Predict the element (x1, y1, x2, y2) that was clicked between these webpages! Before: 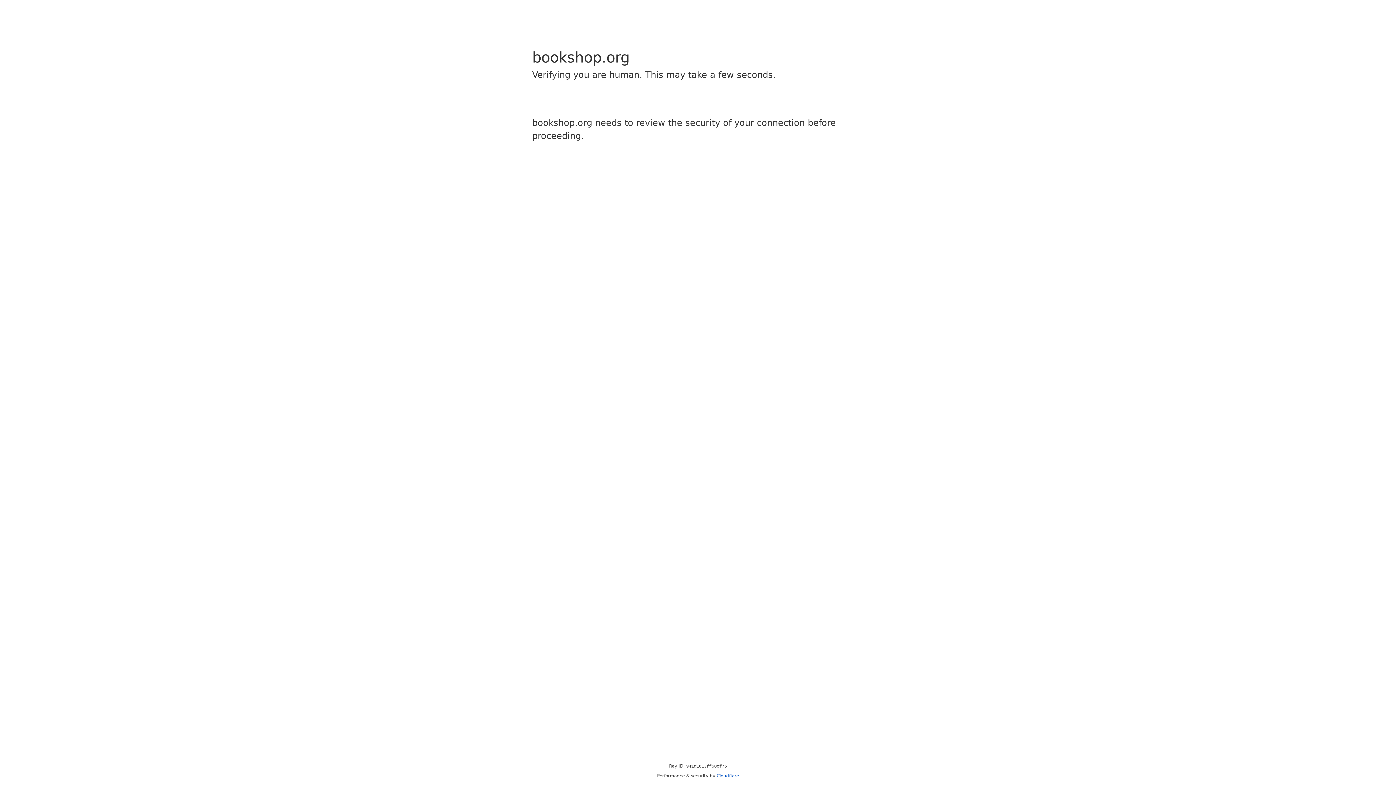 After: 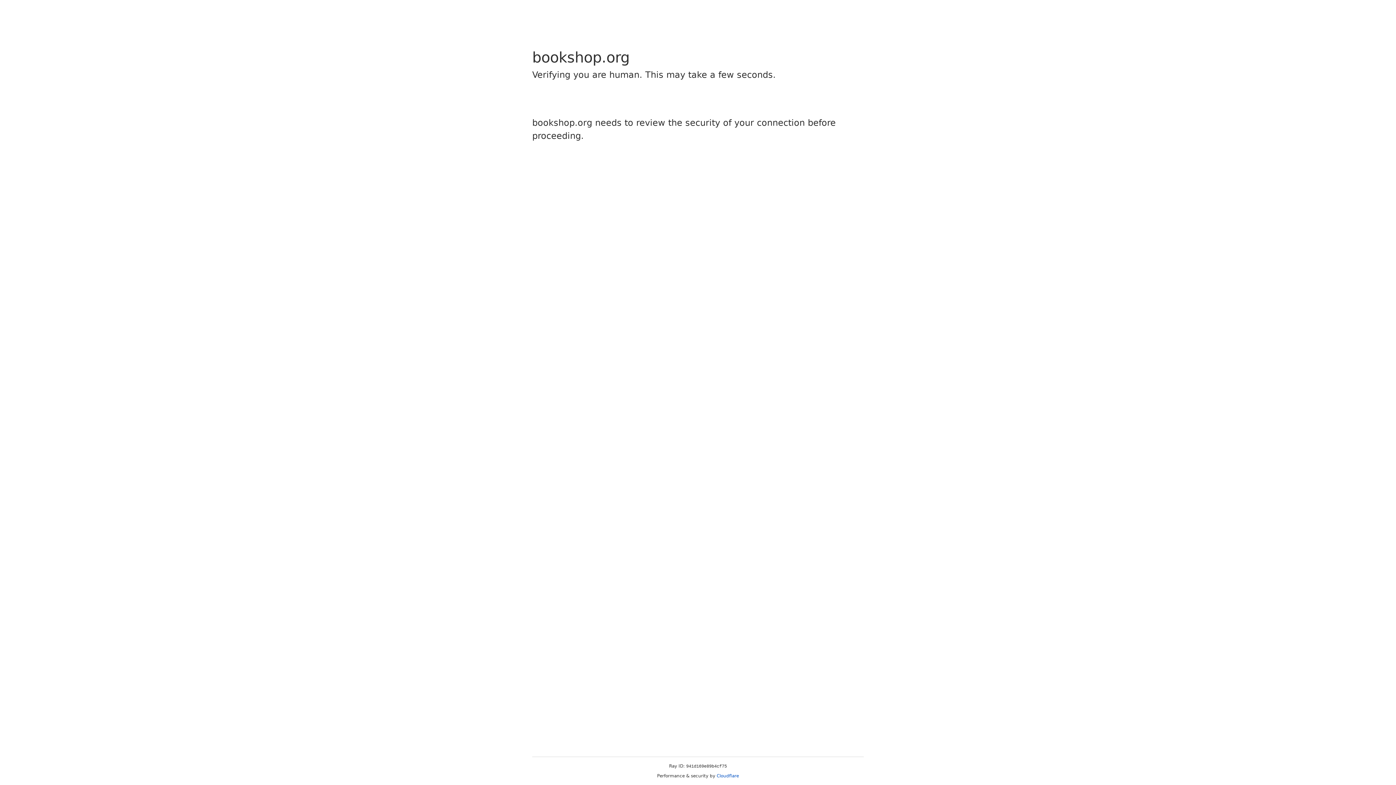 Action: bbox: (716, 773, 739, 778) label: Cloudflare